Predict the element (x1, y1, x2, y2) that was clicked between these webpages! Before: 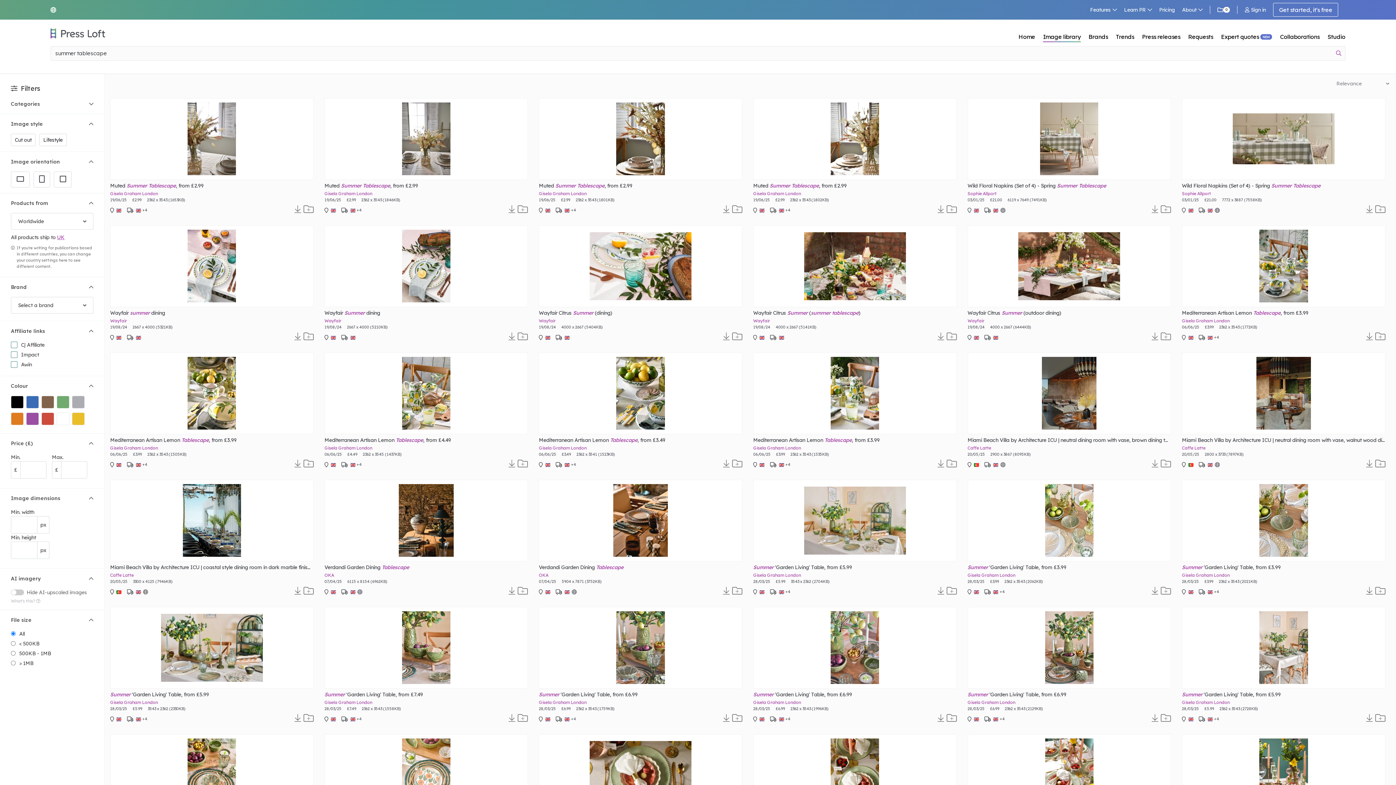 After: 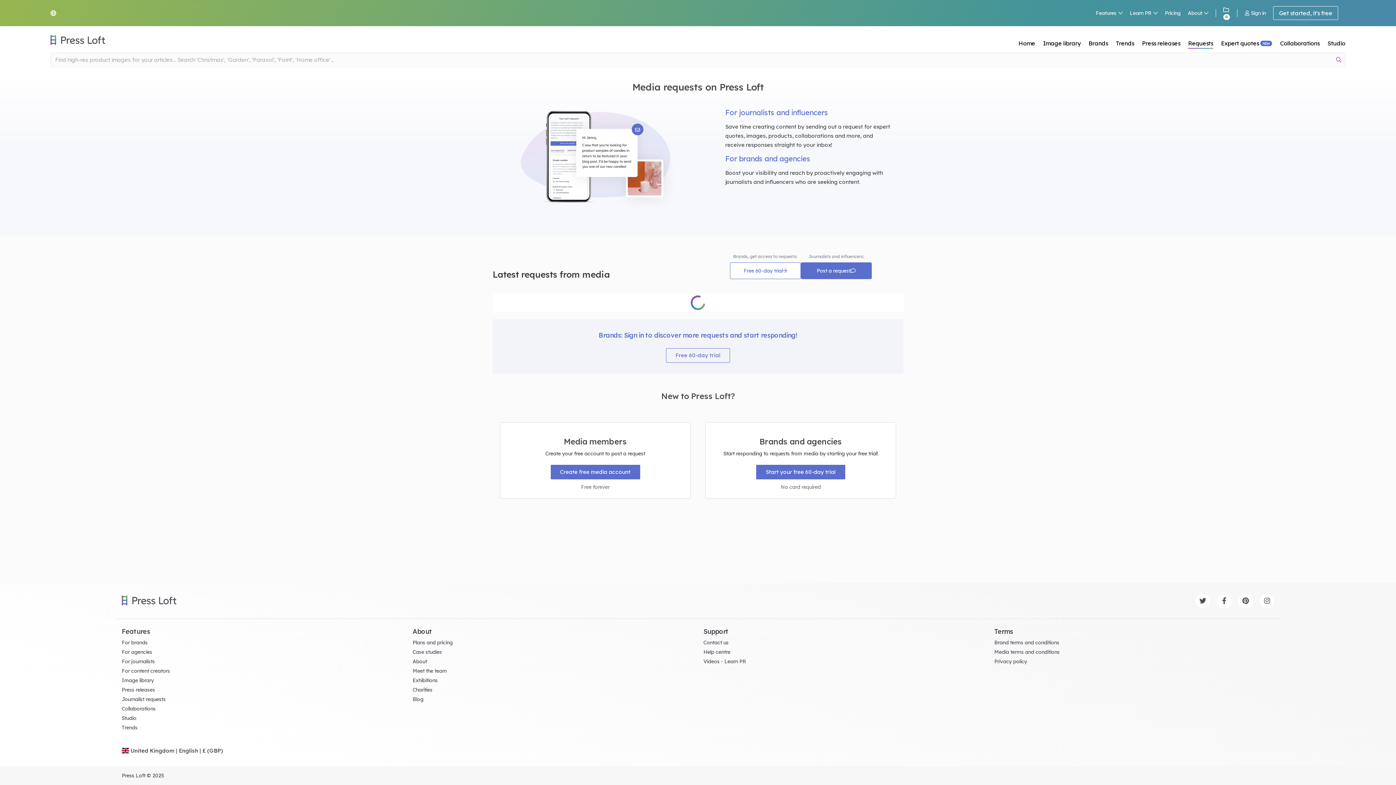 Action: bbox: (1188, 33, 1213, 40) label: Requests